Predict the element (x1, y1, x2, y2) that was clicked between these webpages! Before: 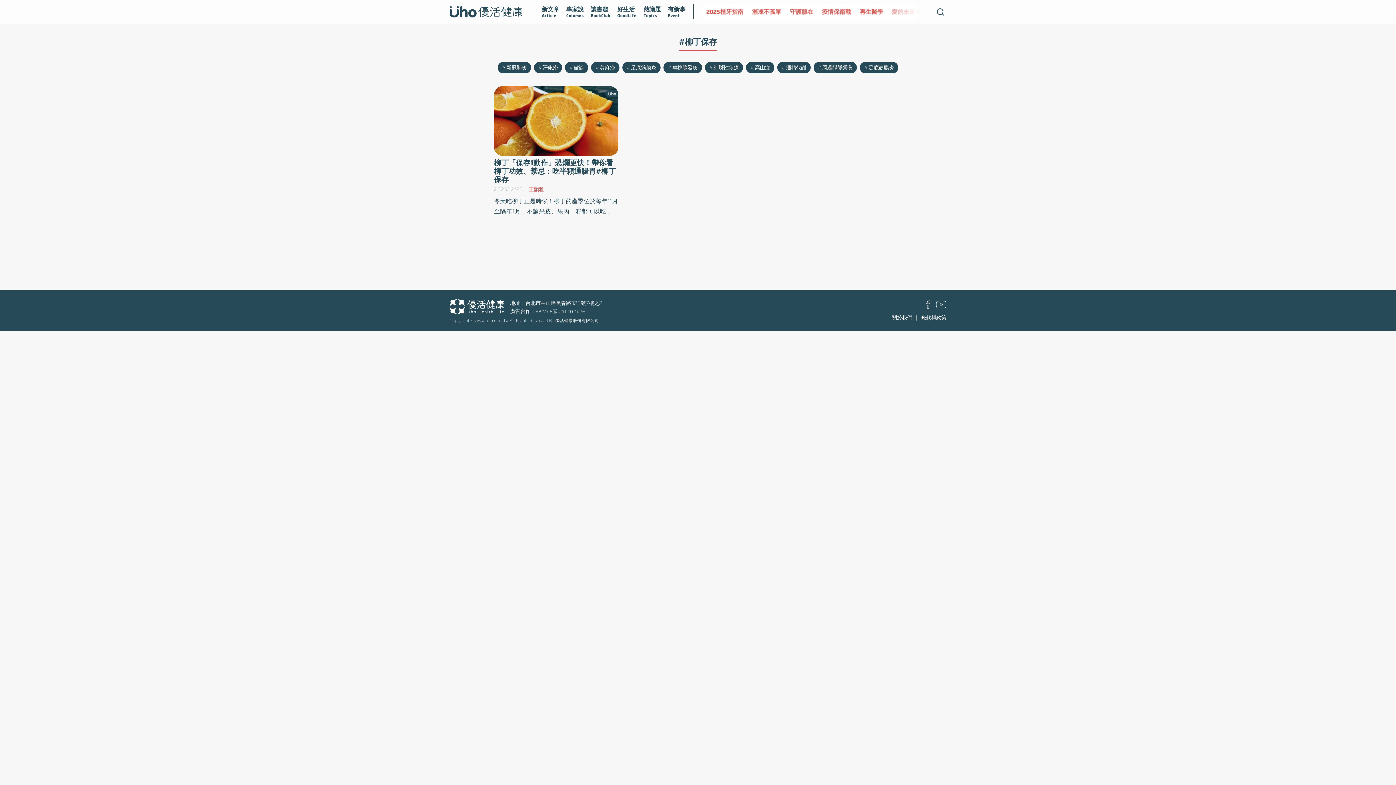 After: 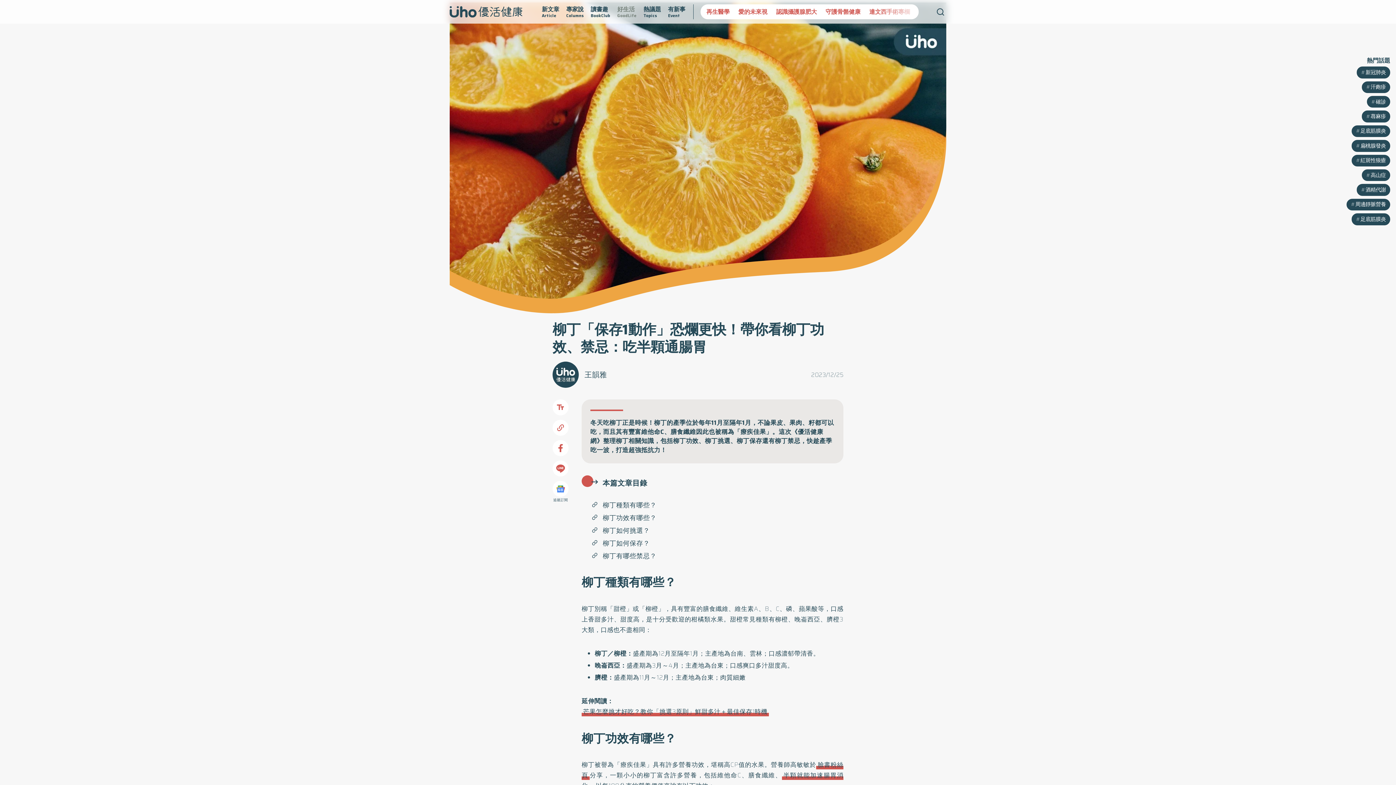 Action: bbox: (494, 86, 618, 155)